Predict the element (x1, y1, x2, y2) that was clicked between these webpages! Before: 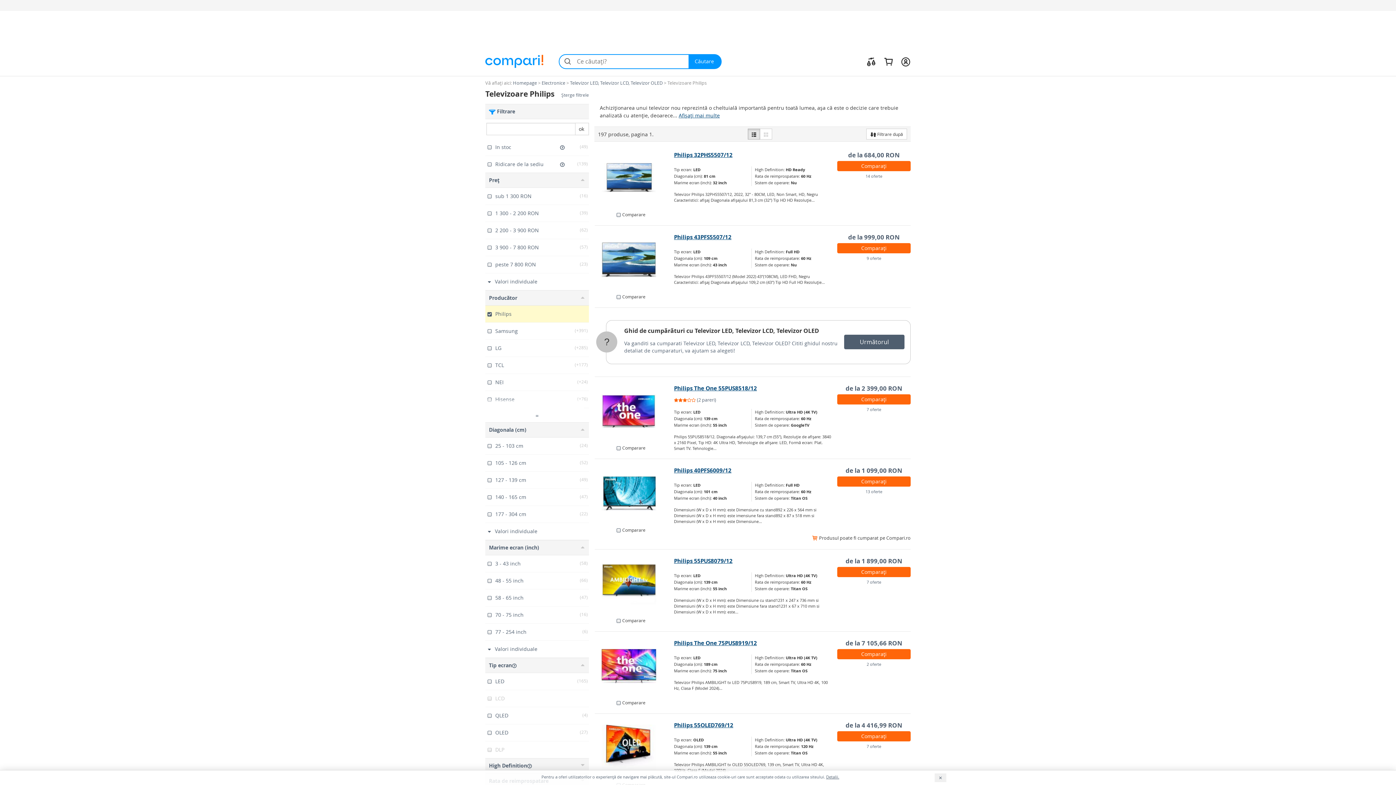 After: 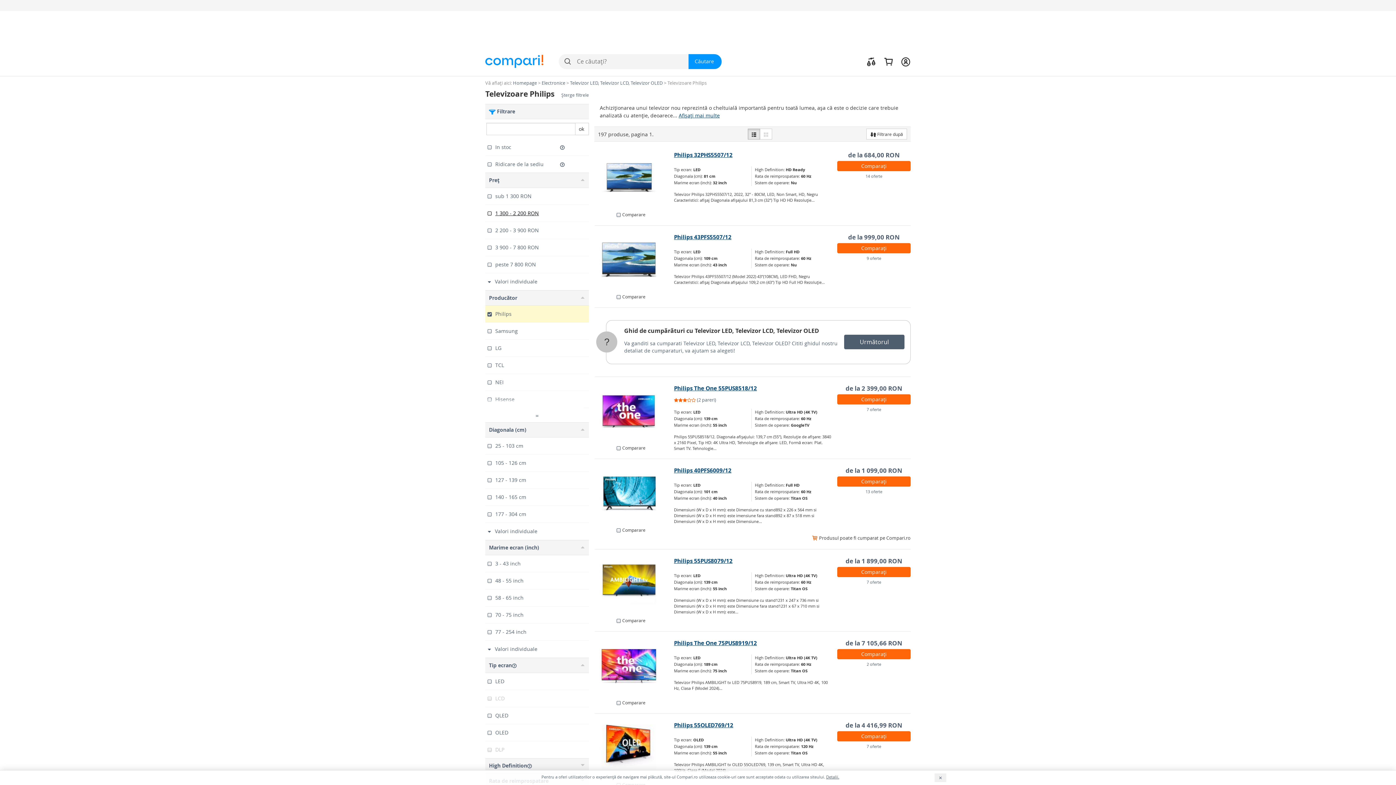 Action: label: 1 300 - 2 200 RON
(39) bbox: (485, 204, 589, 221)